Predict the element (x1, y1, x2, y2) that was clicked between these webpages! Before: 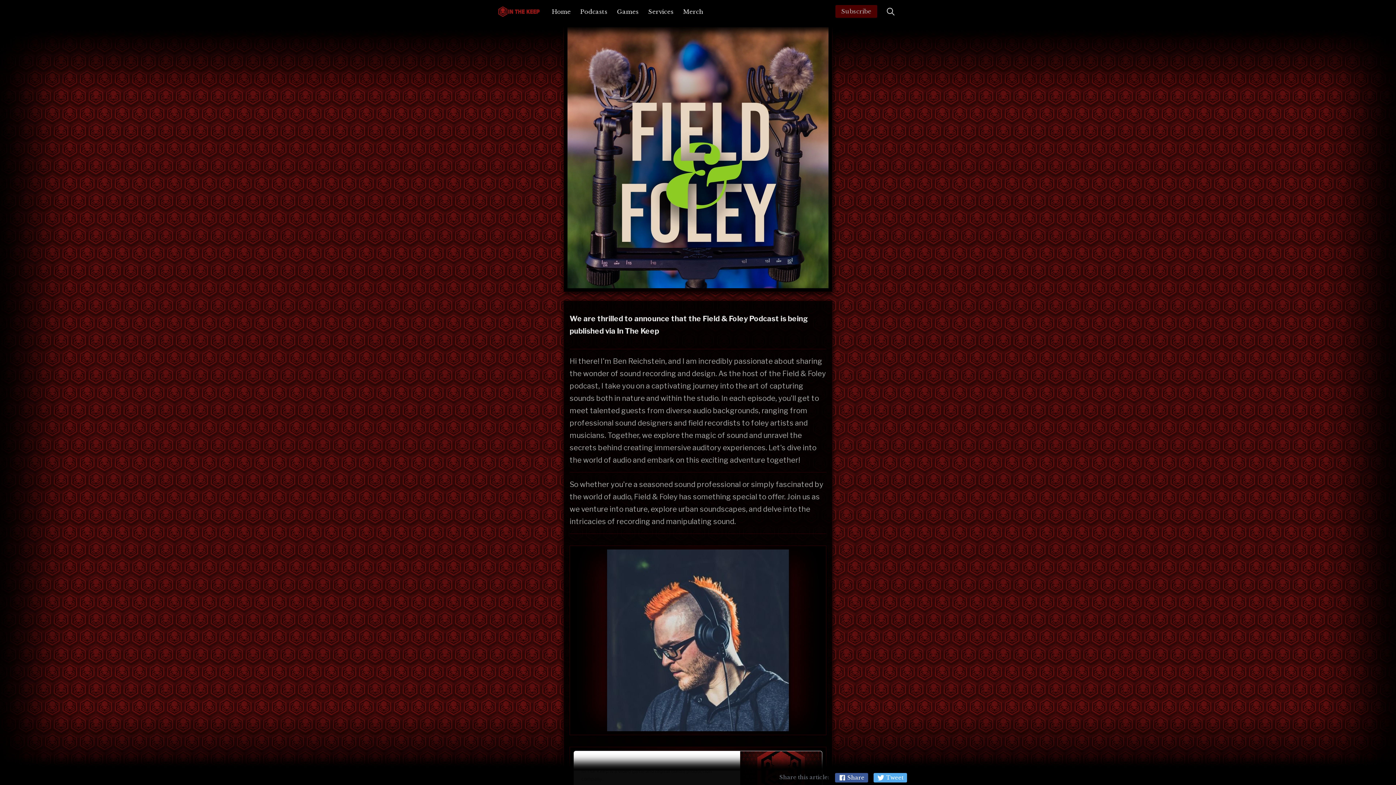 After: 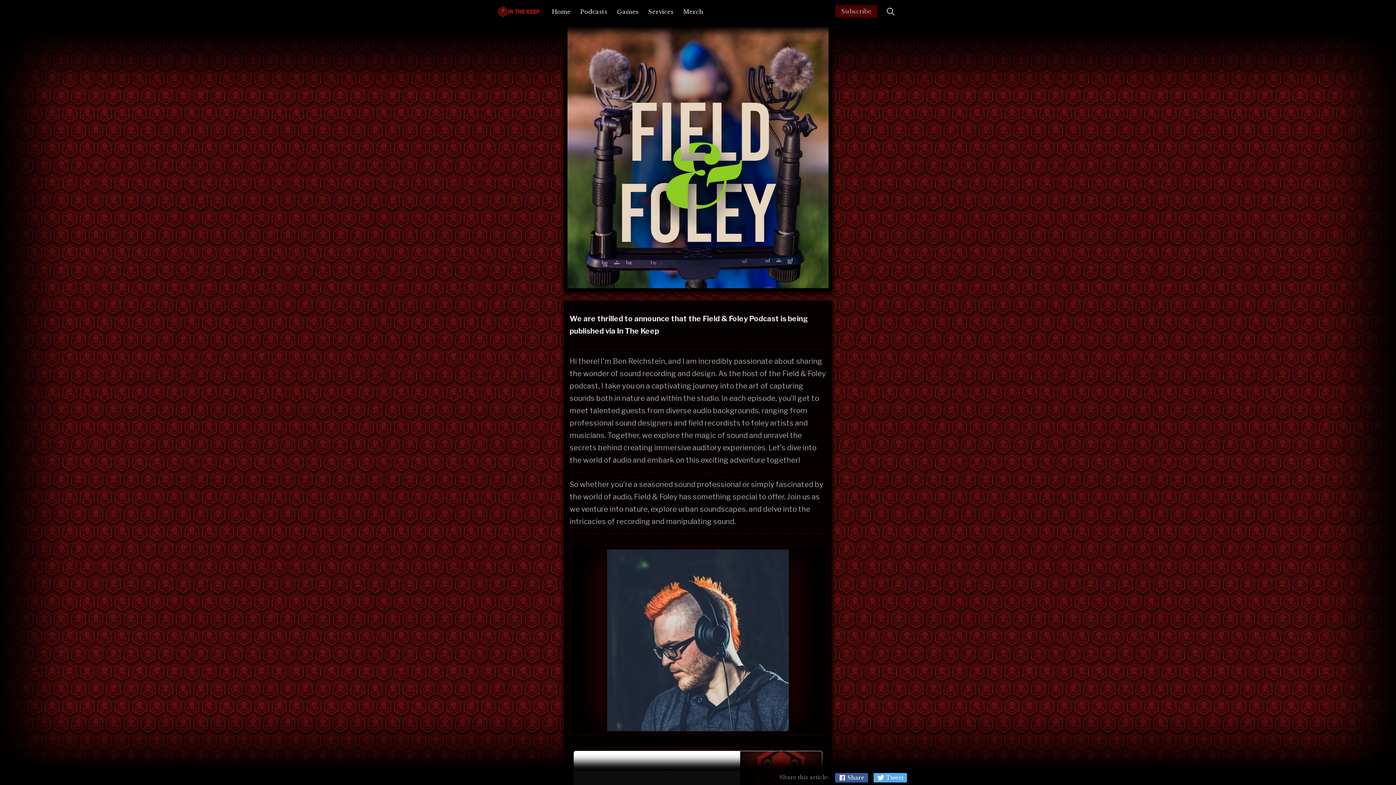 Action: bbox: (834, 773, 868, 783) label:  Share